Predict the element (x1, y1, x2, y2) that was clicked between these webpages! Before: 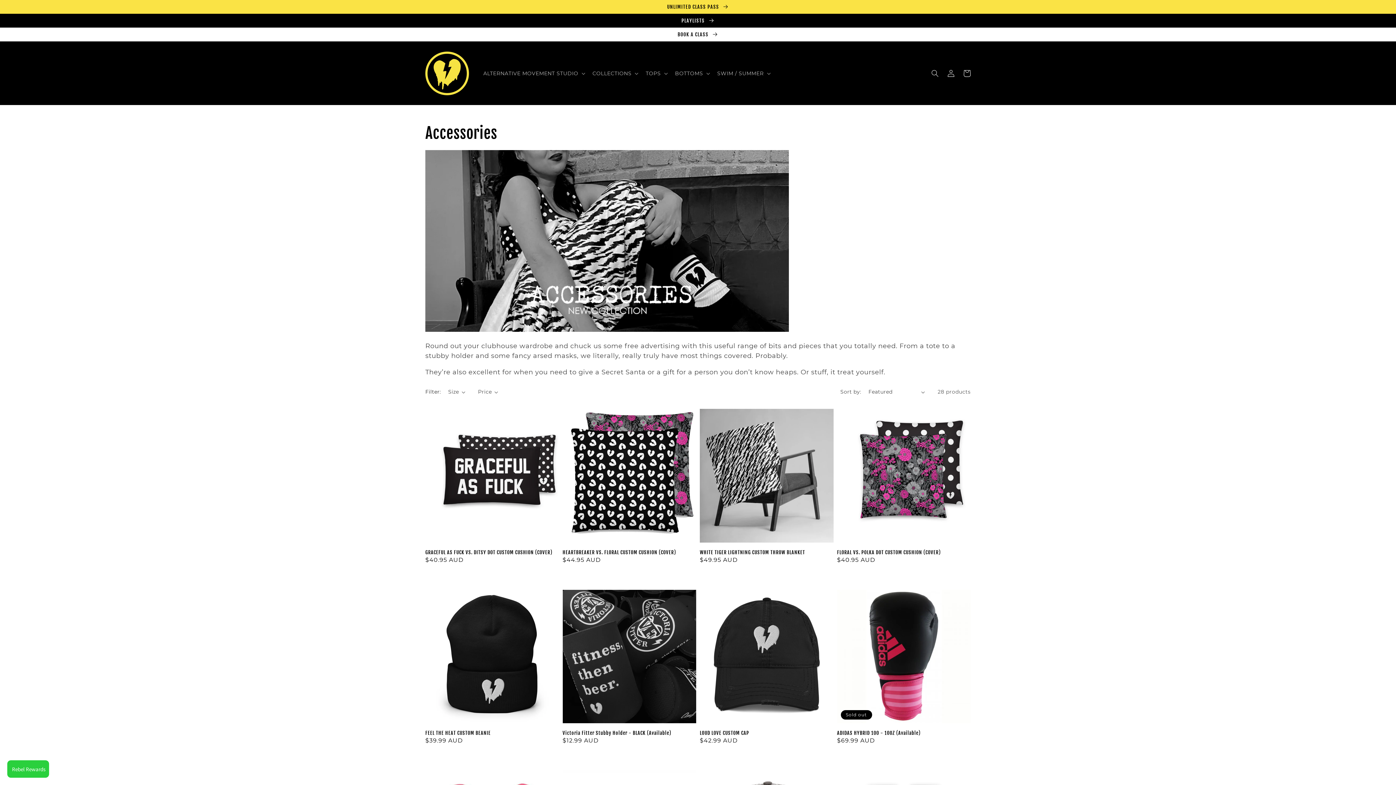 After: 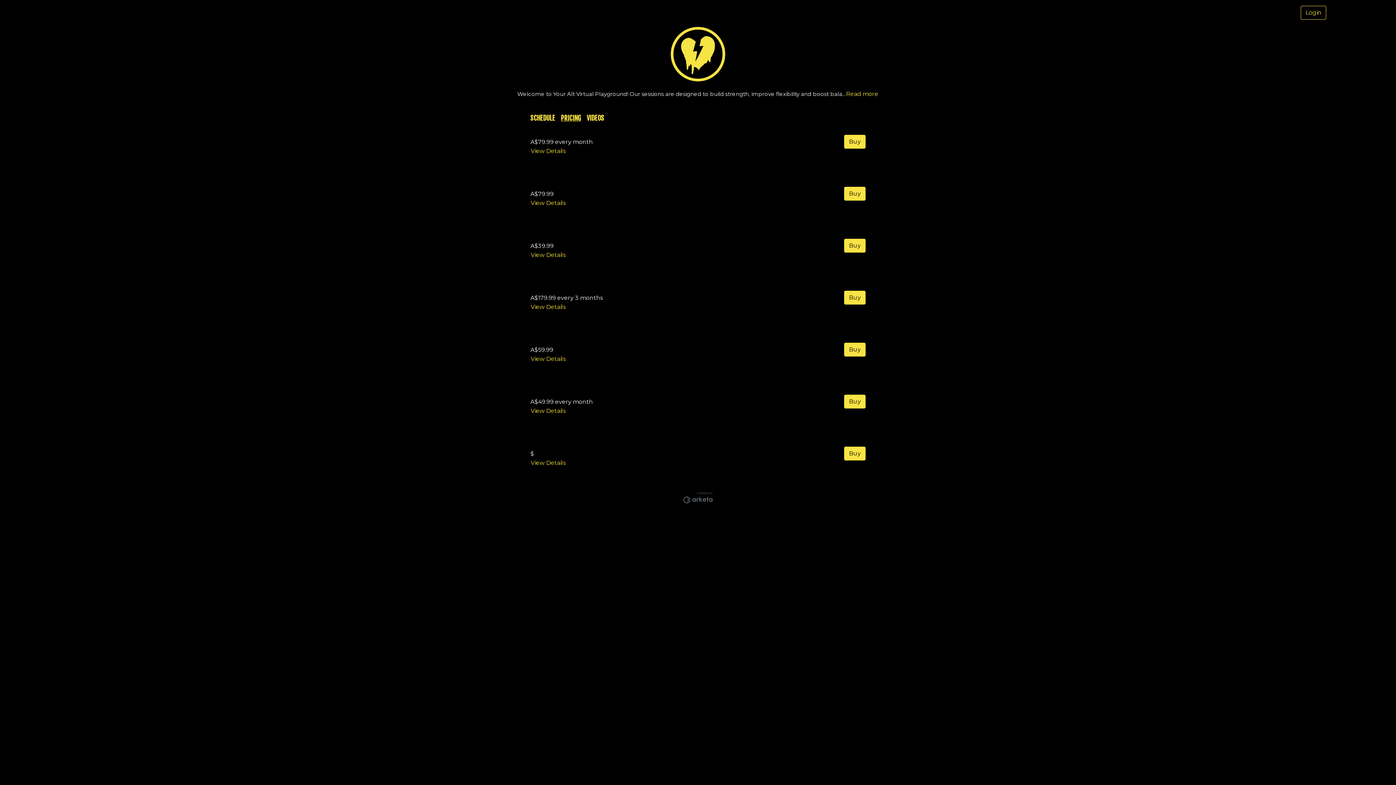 Action: bbox: (0, 0, 1396, 13) label: UNLIMITED CLASS PASS 